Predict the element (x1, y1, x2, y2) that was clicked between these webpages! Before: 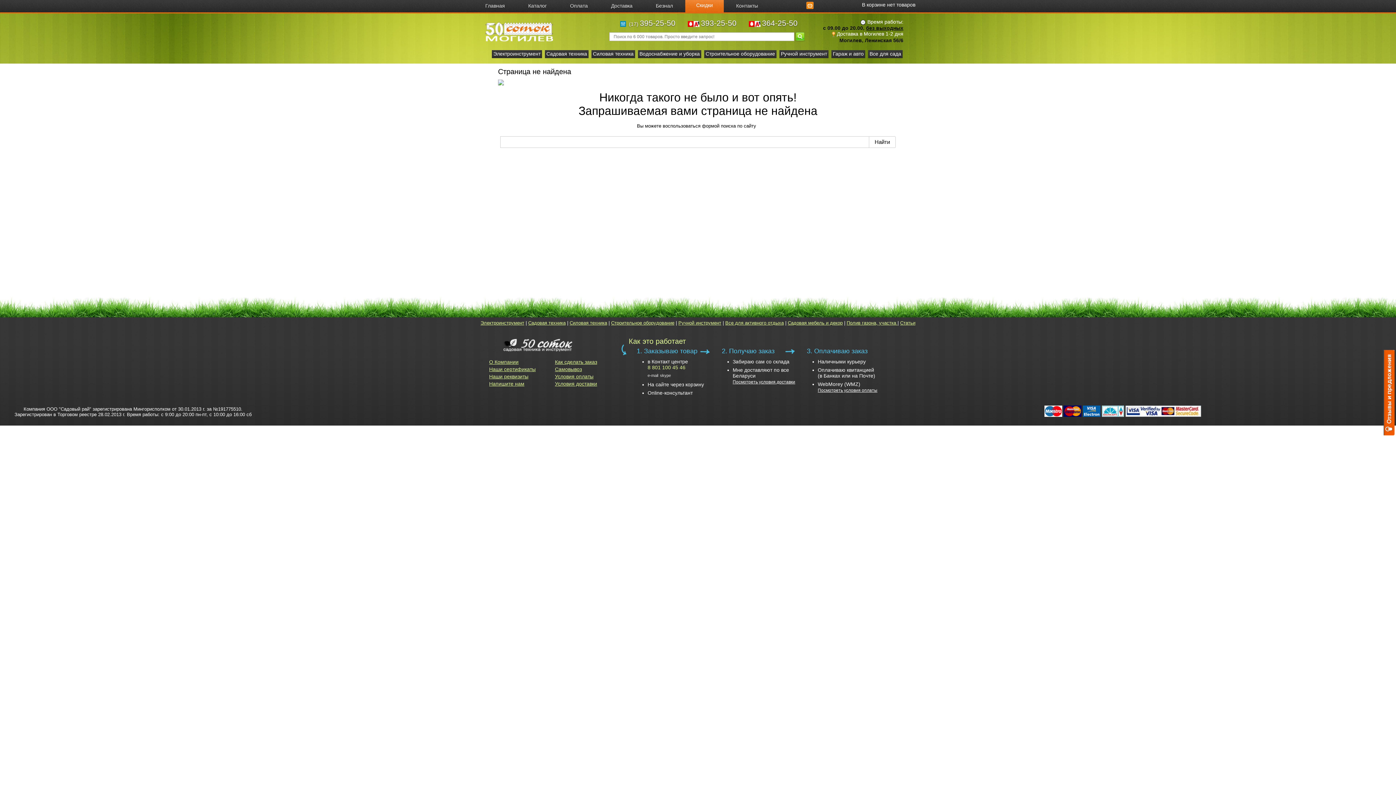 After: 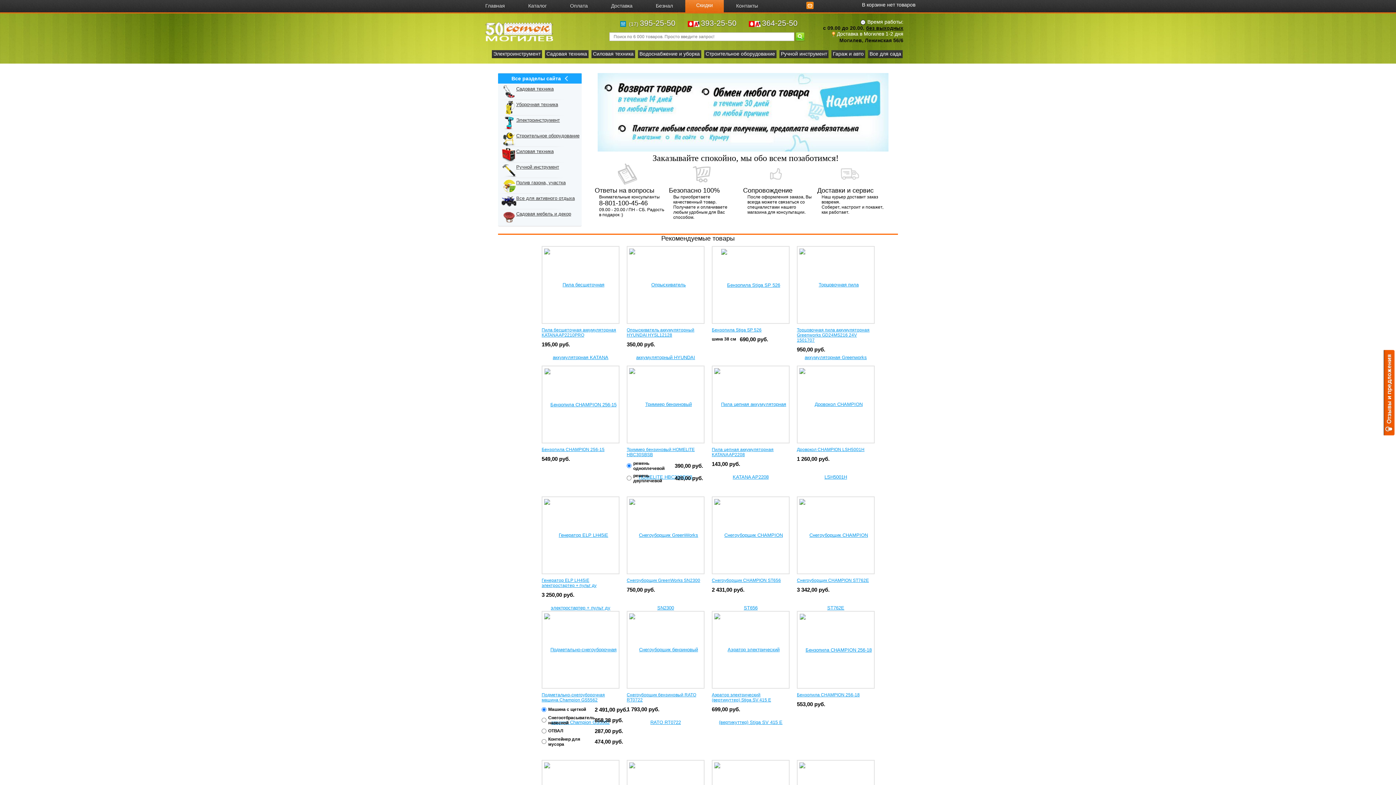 Action: label: Главная bbox: (474, -2, 516, 14)